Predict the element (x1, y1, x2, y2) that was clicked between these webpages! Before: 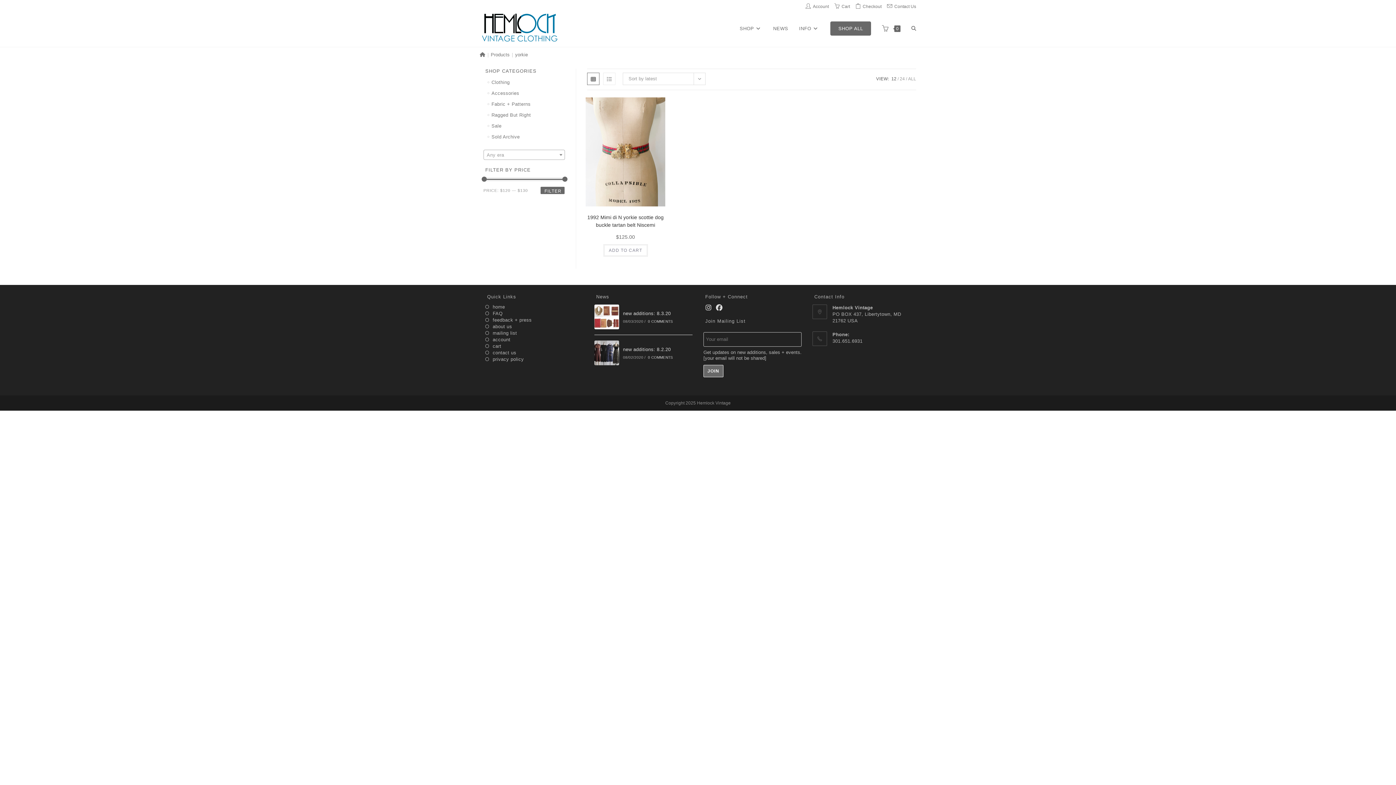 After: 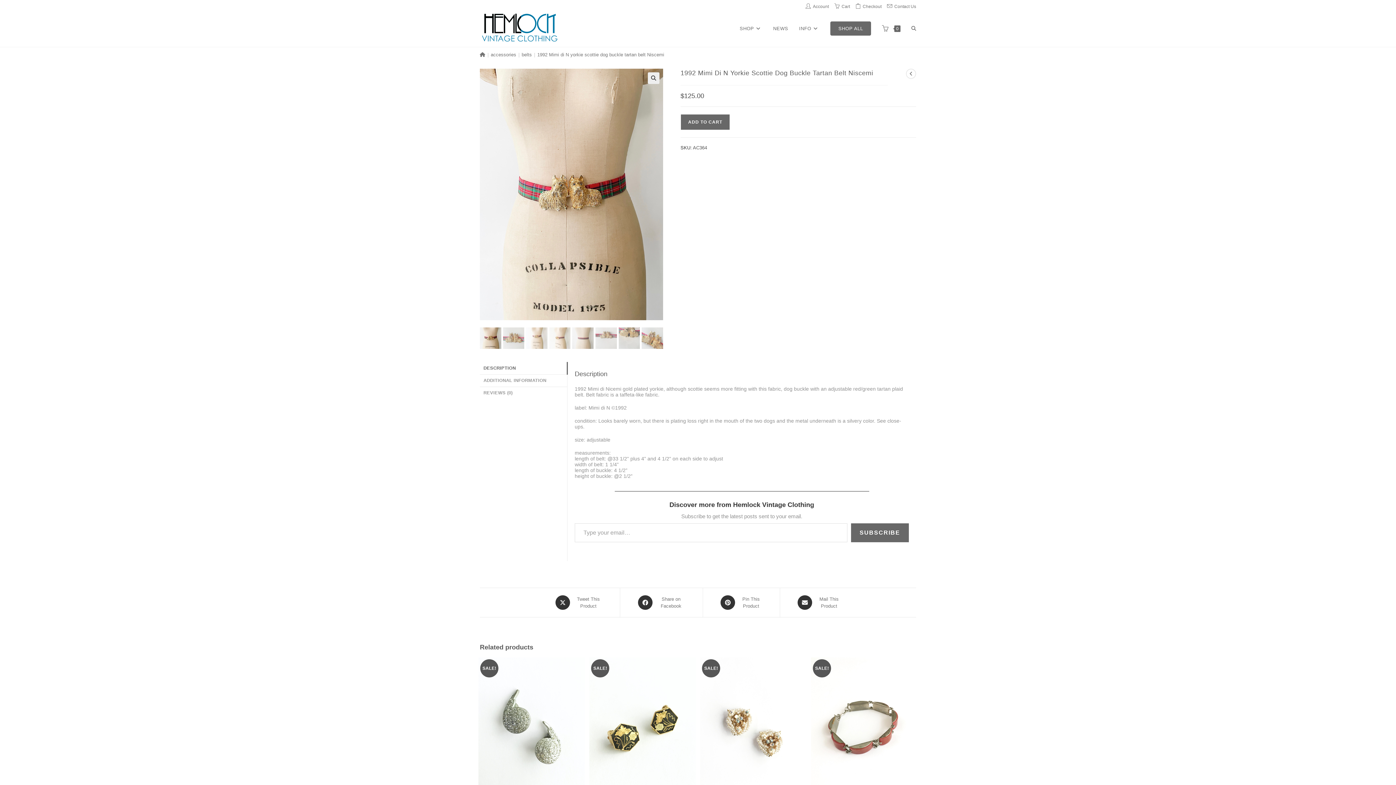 Action: label: 1992 Mimi di N yorkie scottie dog buckle tartan belt Niscemi bbox: (585, 213, 665, 229)